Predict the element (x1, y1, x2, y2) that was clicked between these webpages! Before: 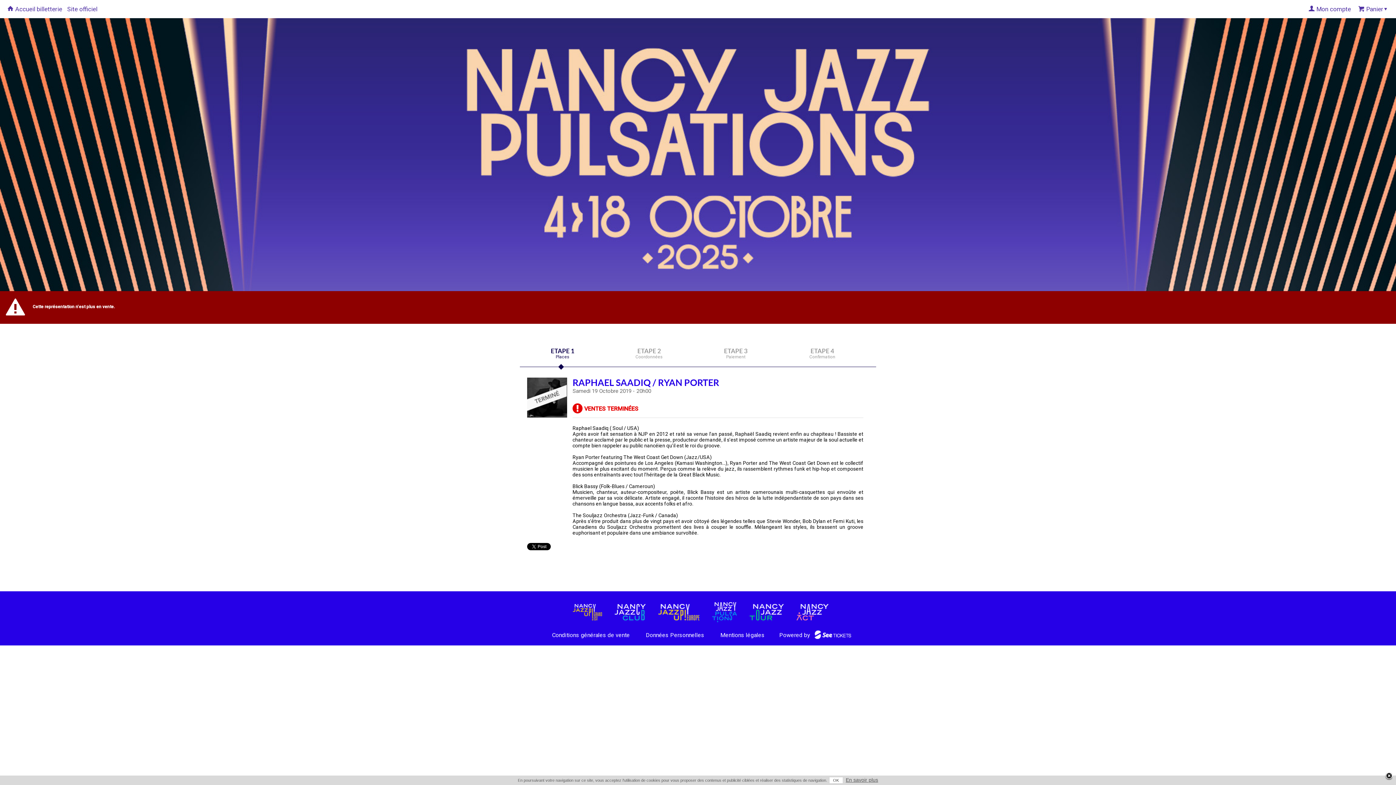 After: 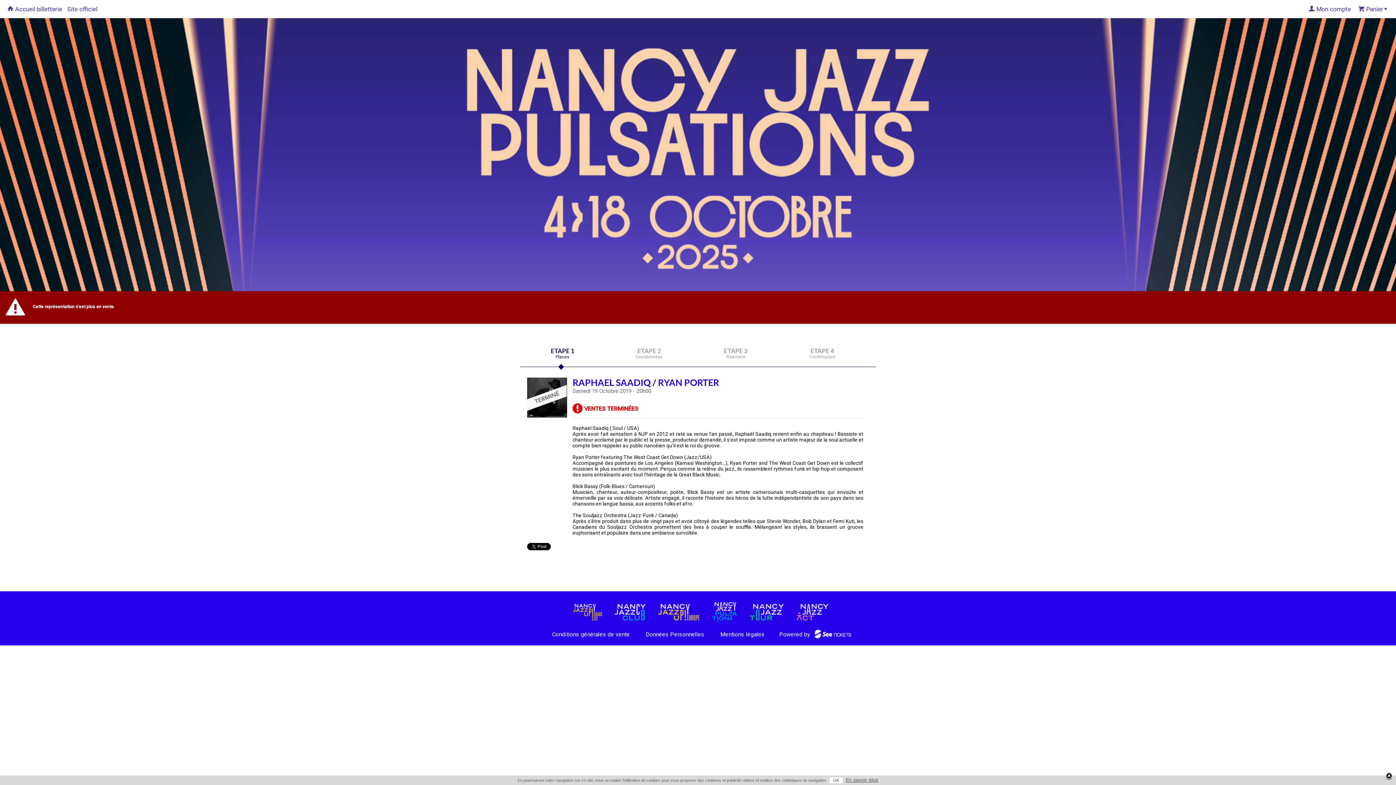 Action: bbox: (646, 635, 704, 646) label: Données Personnelles